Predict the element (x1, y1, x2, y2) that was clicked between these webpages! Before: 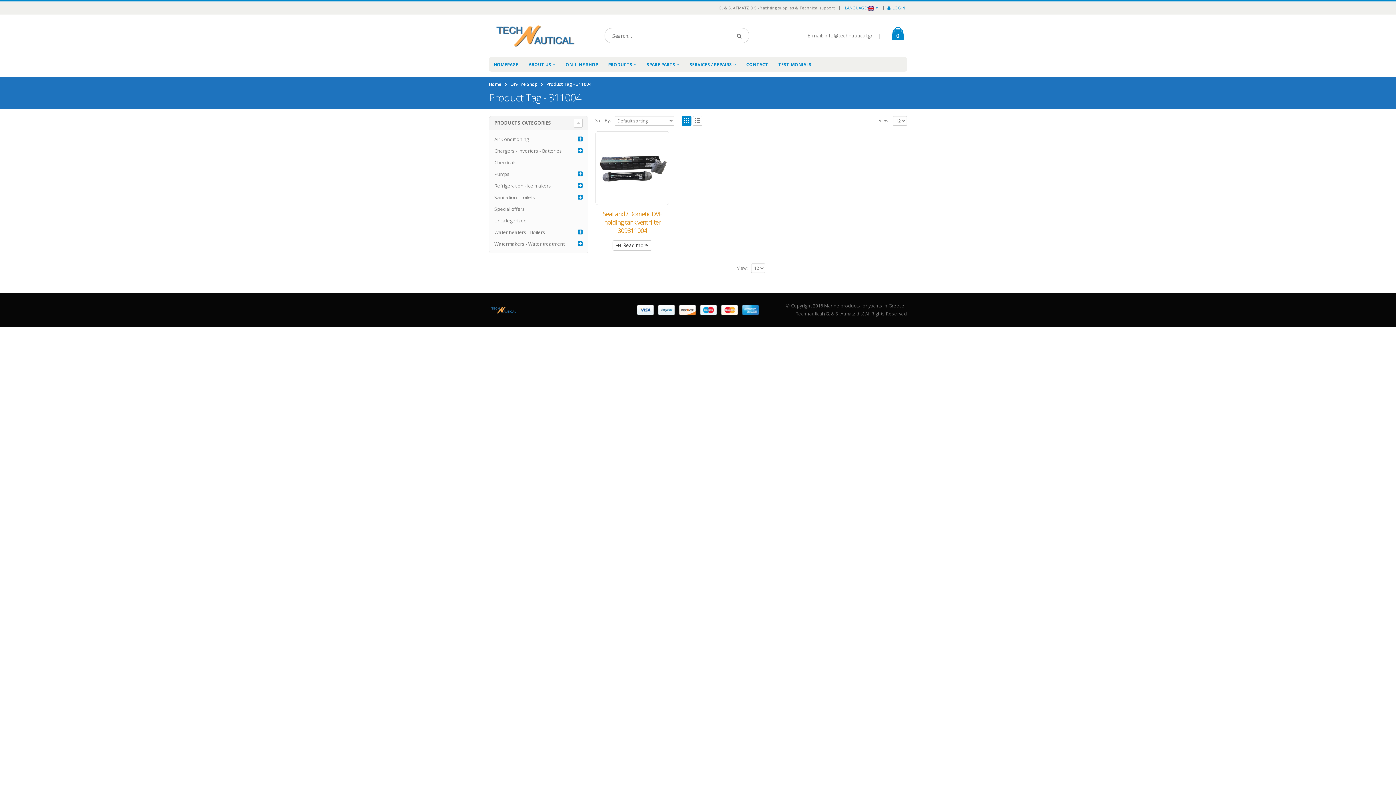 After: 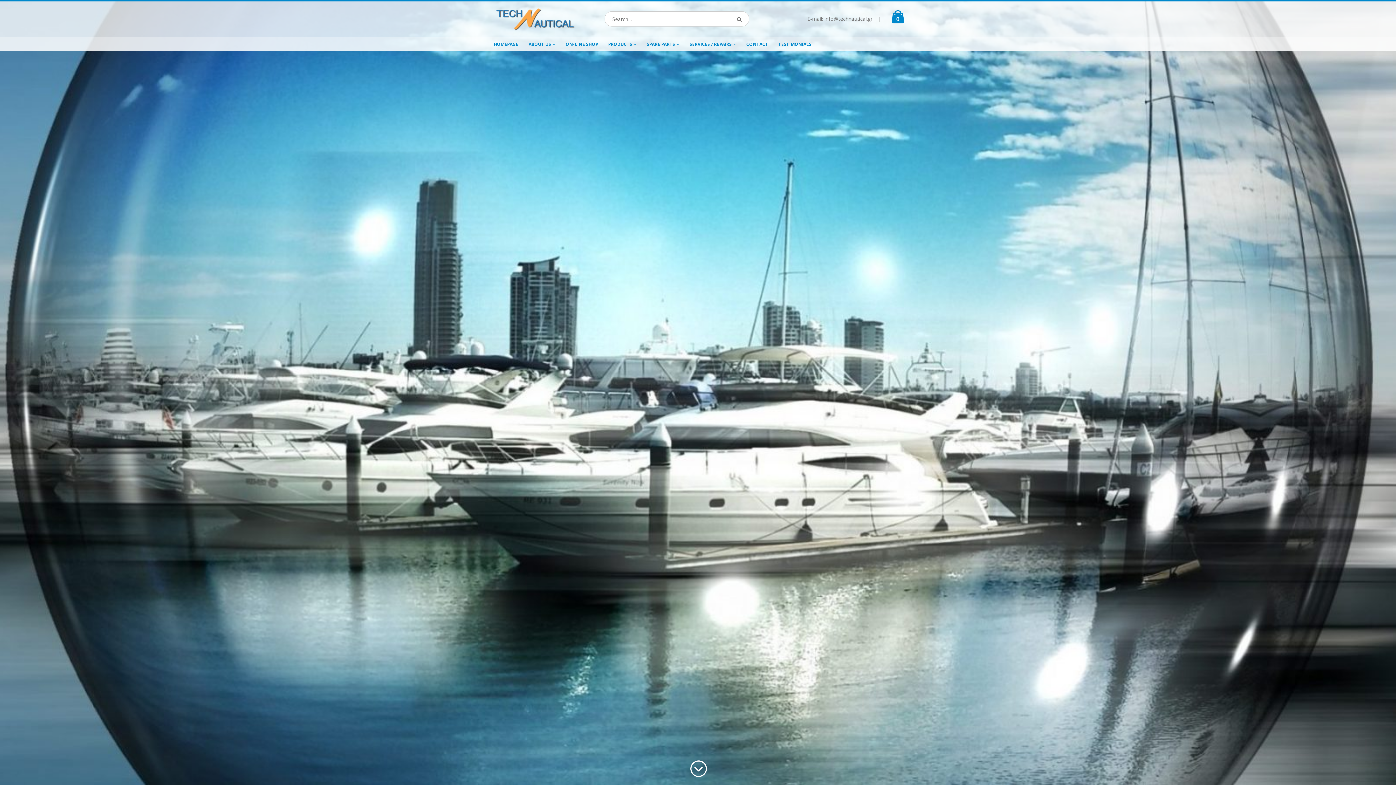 Action: bbox: (489, 23, 580, 48)